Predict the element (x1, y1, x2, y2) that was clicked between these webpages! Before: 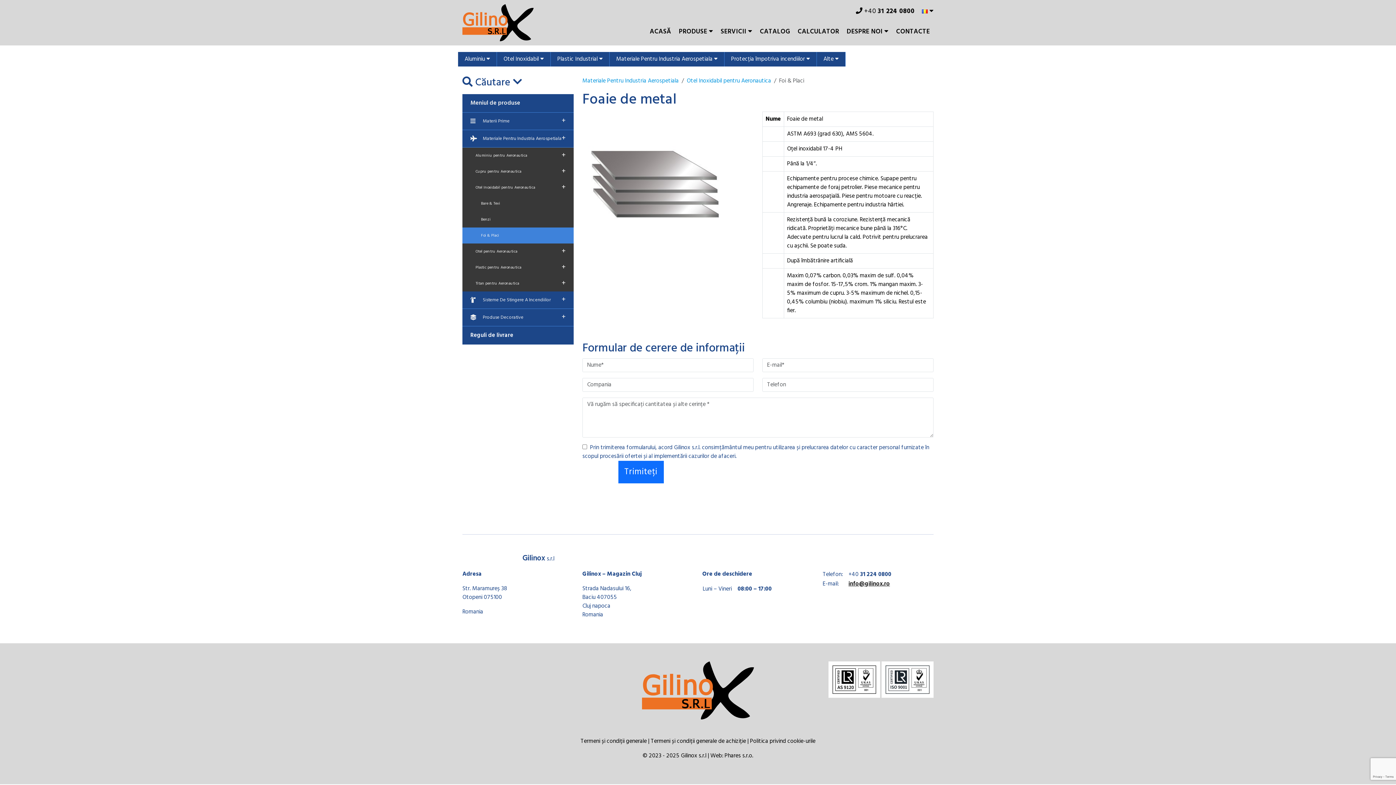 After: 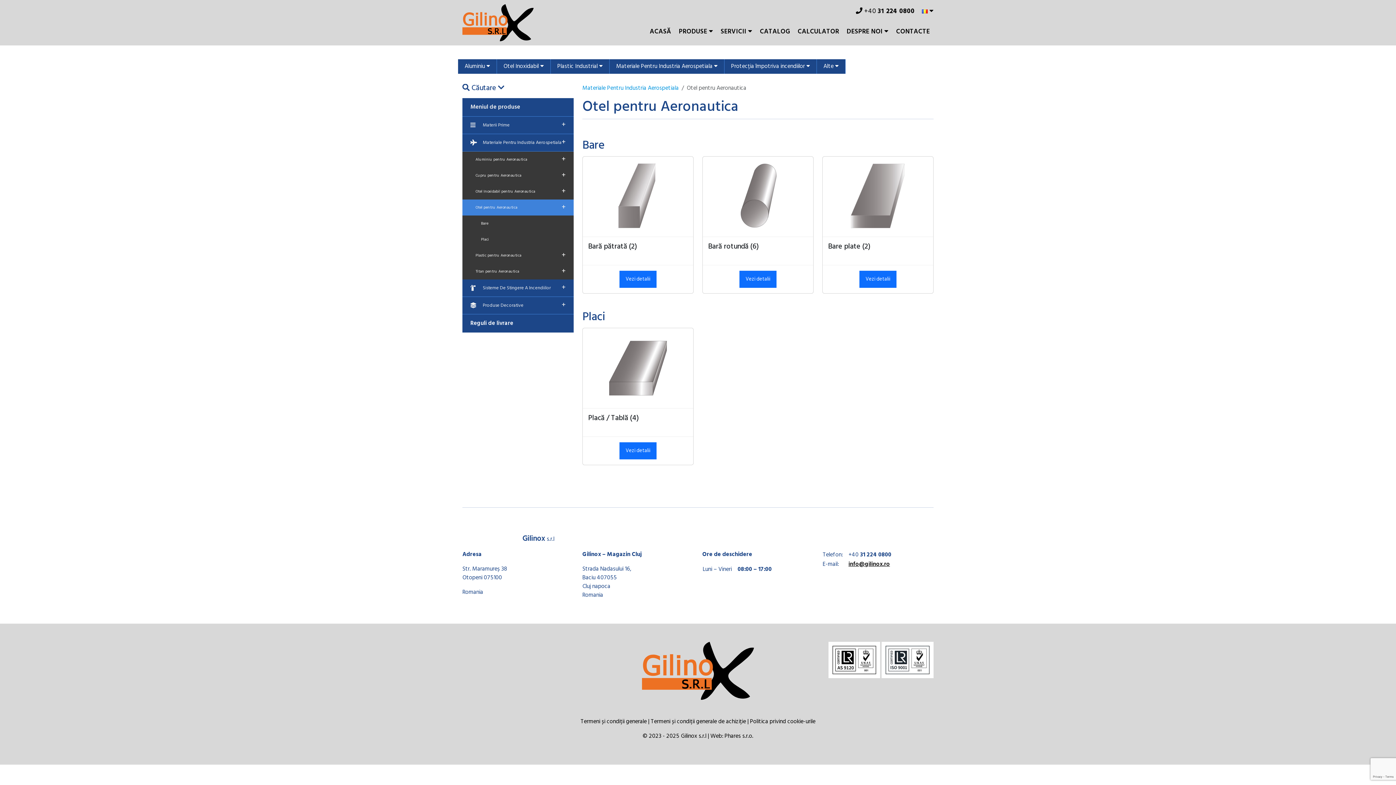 Action: label: Otel pentru Aeronautica
+ bbox: (462, 243, 573, 259)